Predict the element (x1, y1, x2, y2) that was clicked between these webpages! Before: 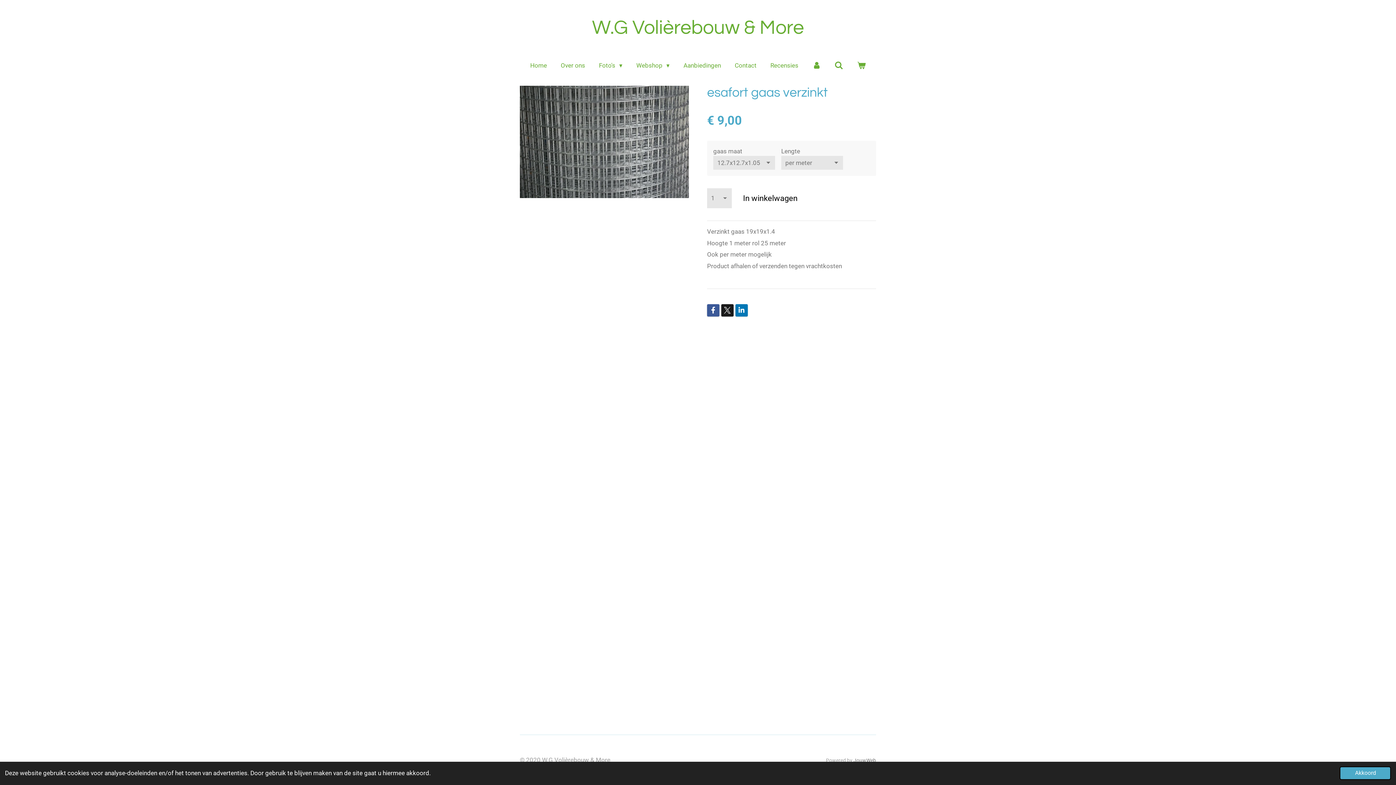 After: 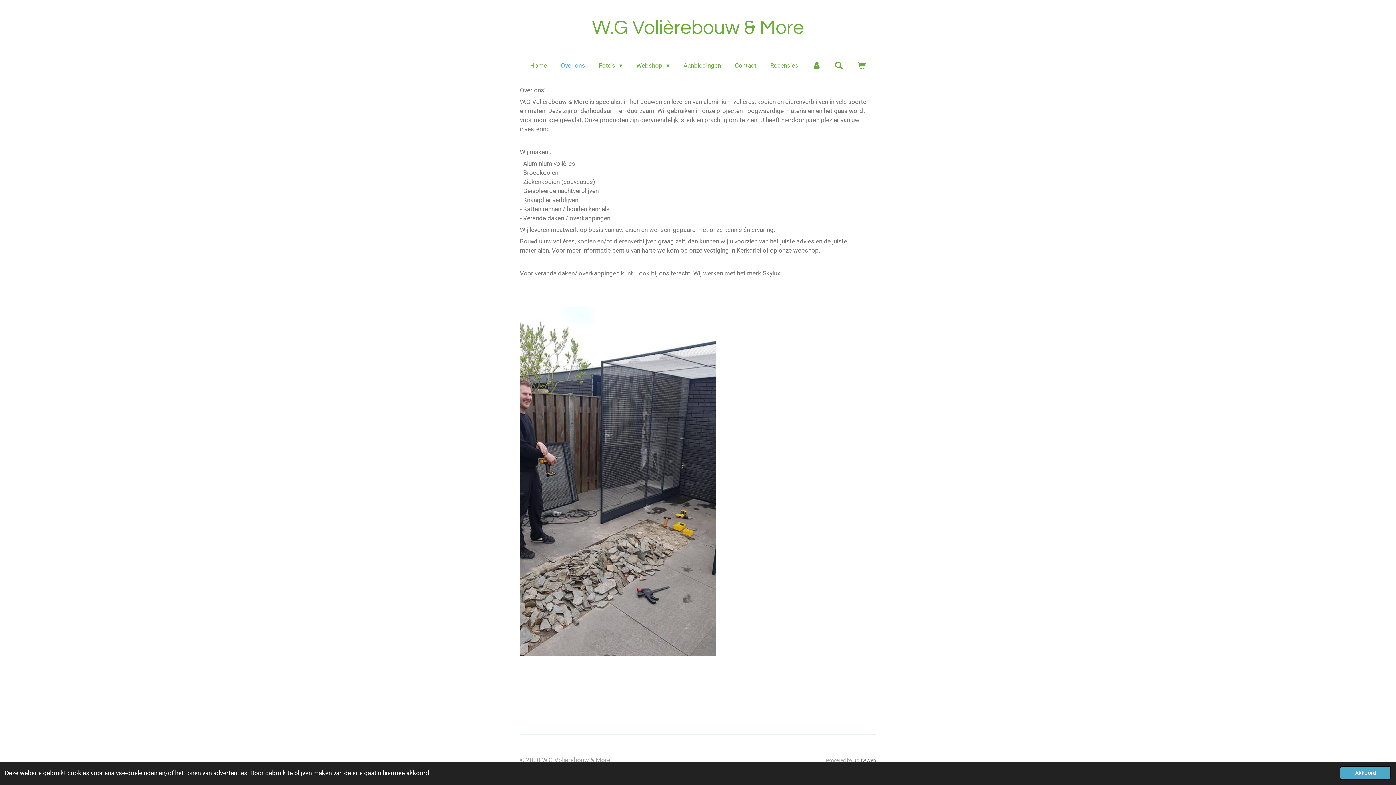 Action: label: Over ons bbox: (555, 59, 590, 71)